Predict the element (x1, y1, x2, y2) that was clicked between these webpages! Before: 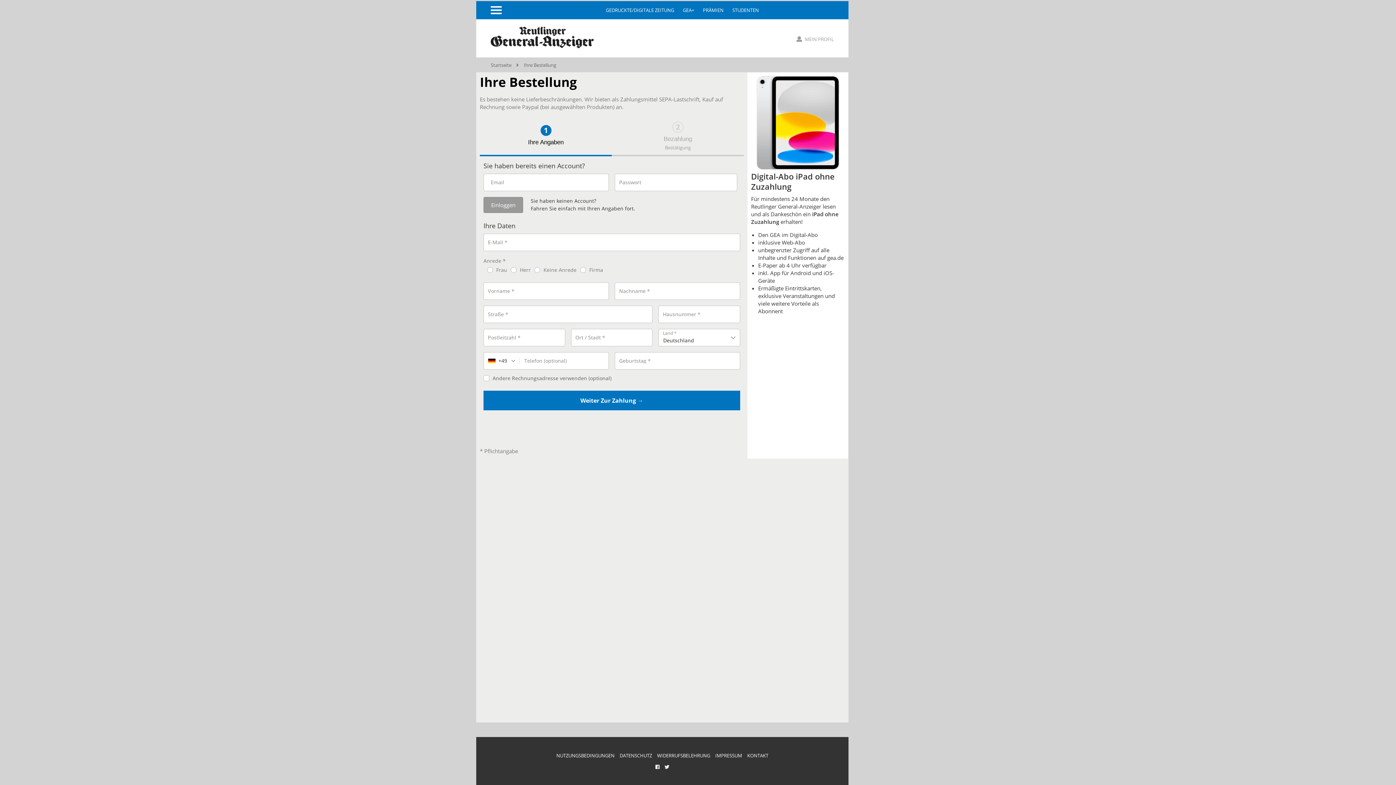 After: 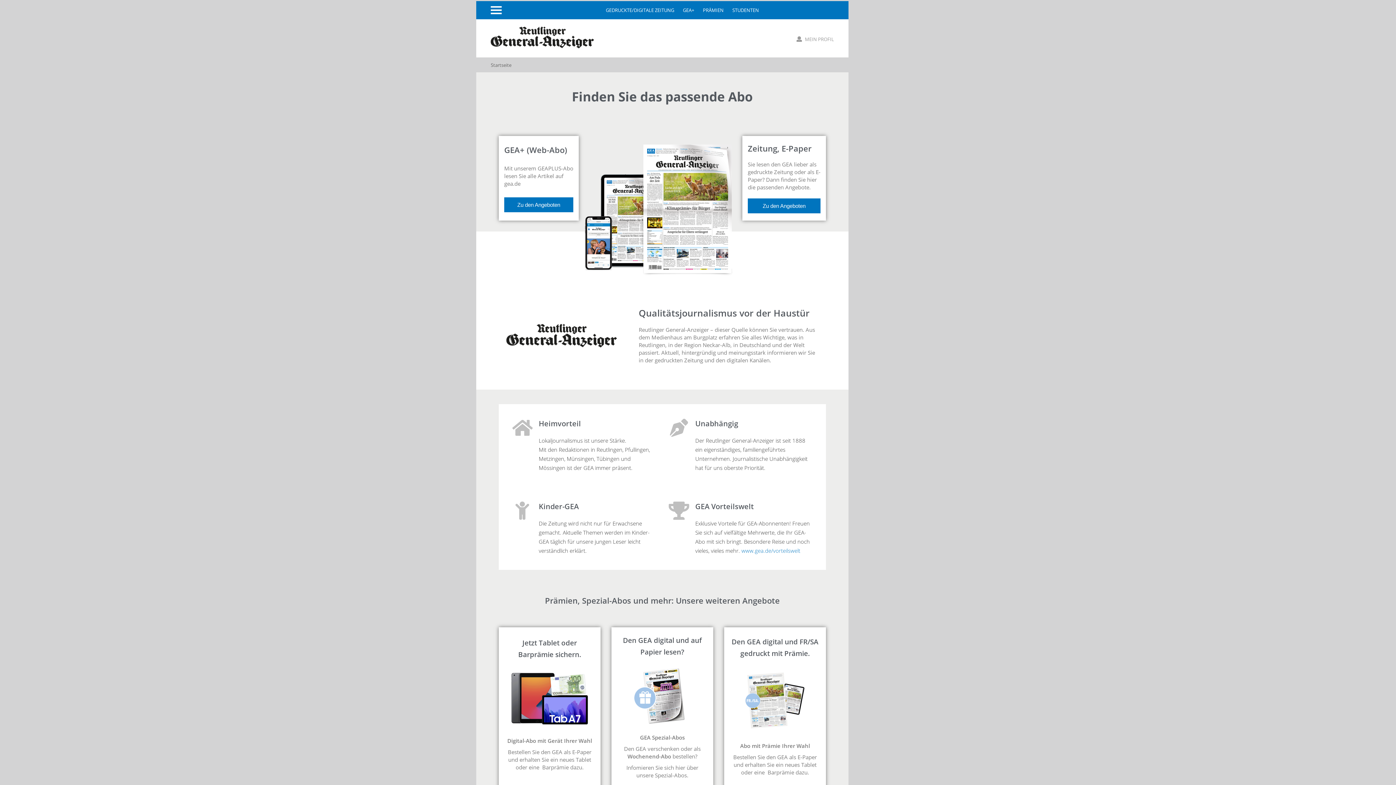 Action: bbox: (490, 61, 511, 68) label: Startseite